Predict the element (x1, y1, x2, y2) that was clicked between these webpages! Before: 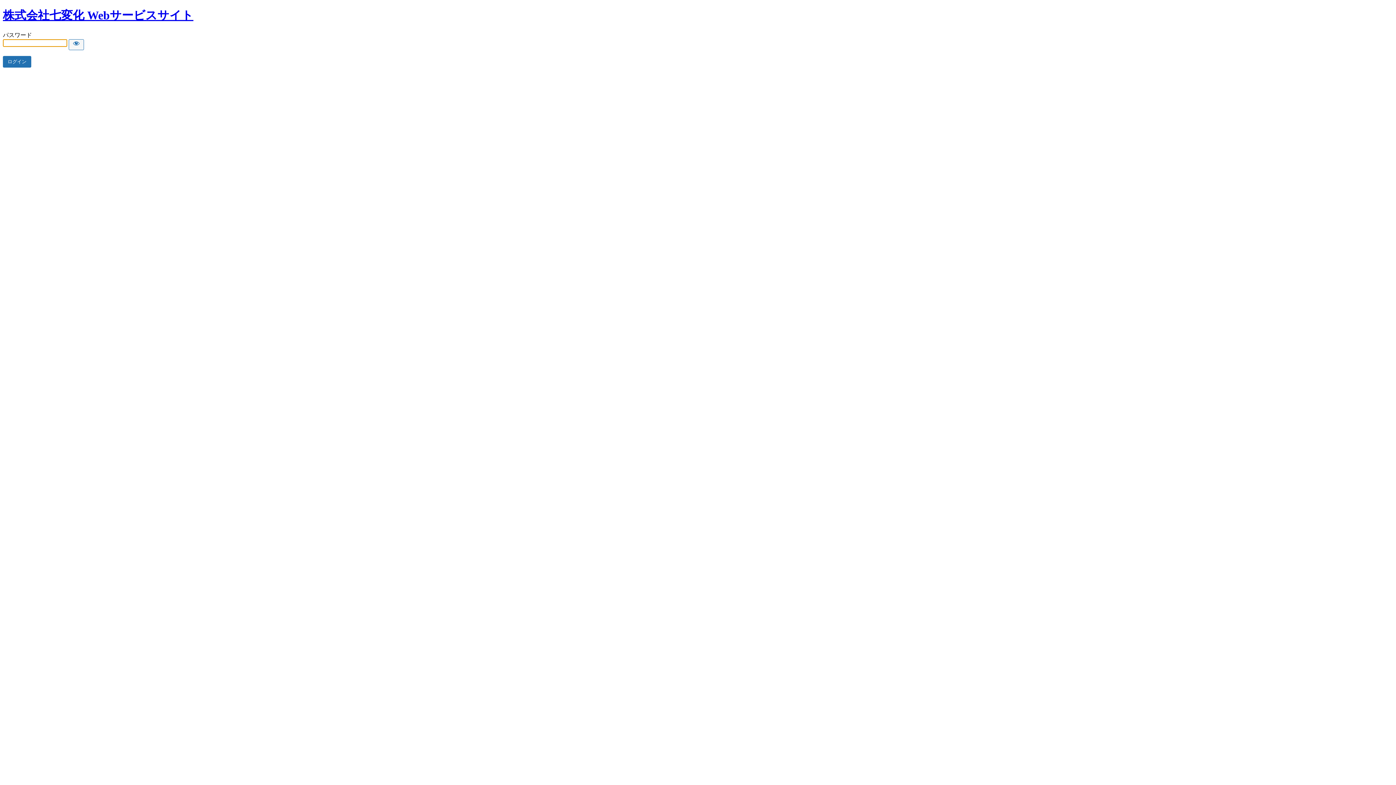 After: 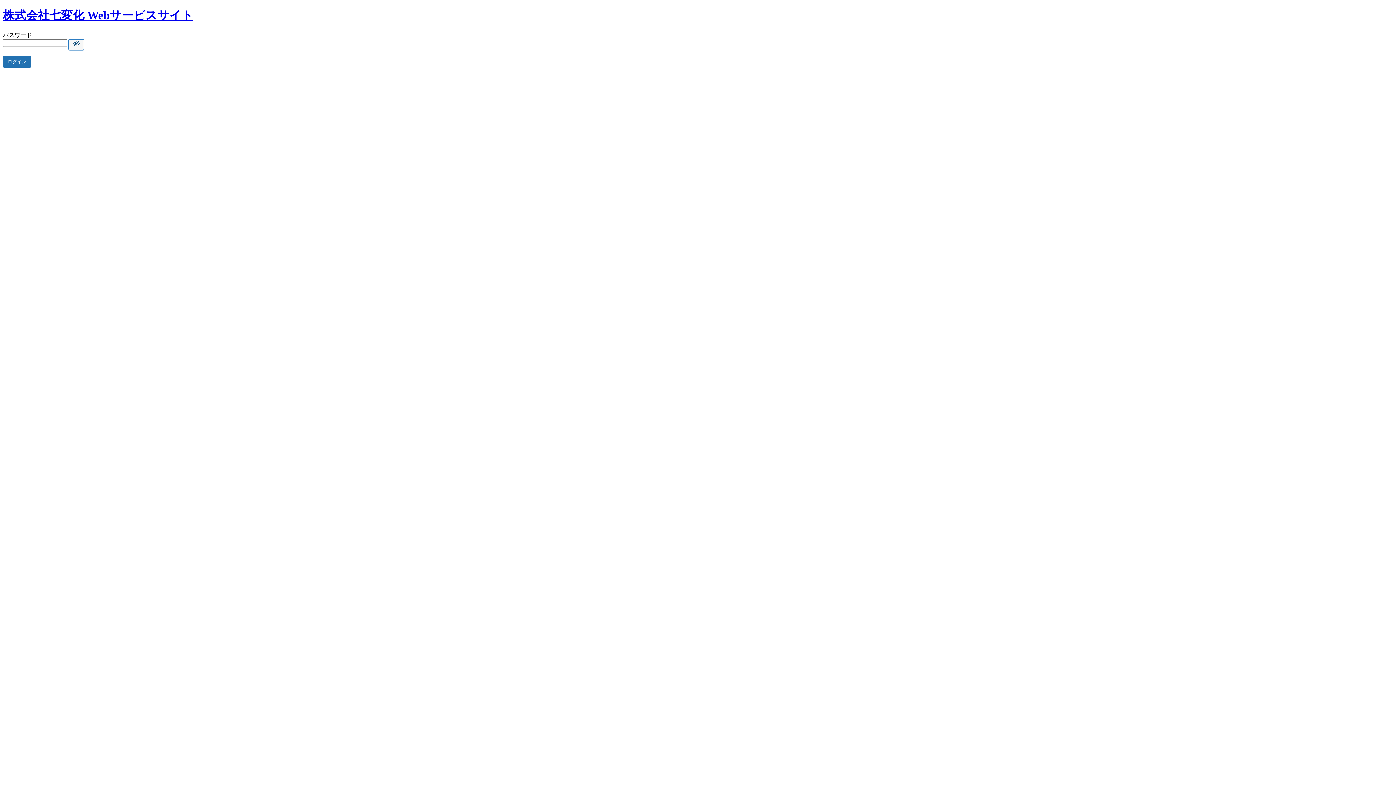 Action: label: Show password bbox: (68, 39, 84, 50)